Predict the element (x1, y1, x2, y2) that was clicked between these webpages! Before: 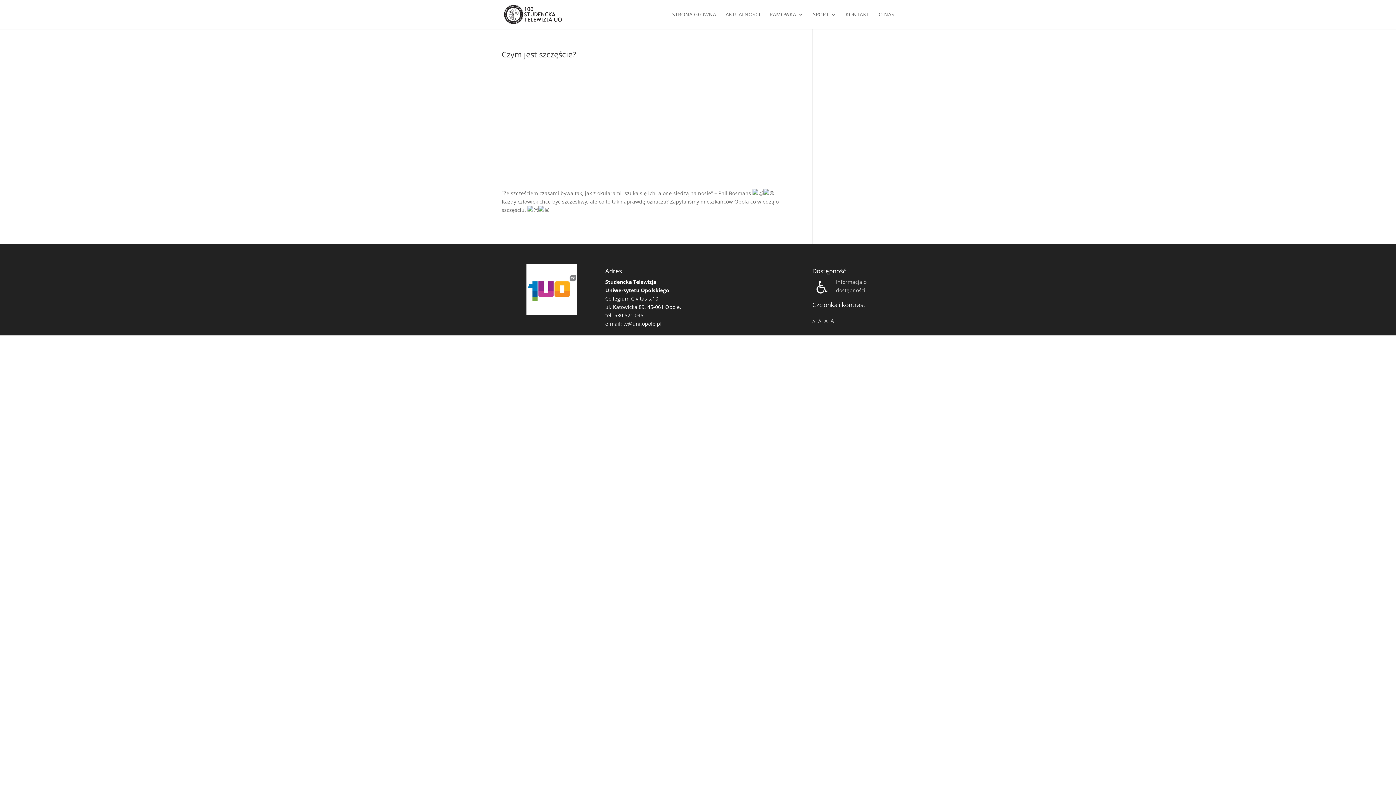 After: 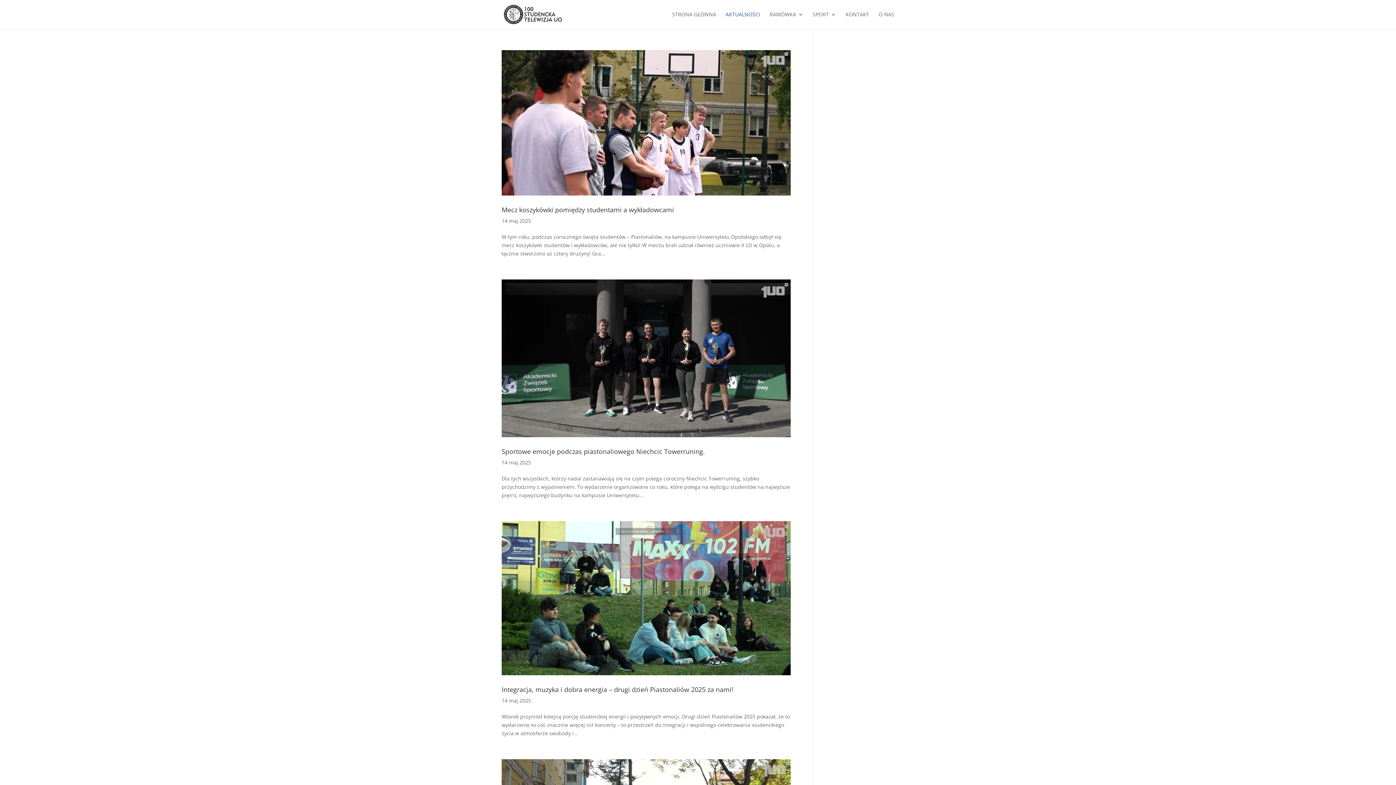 Action: bbox: (725, 12, 760, 29) label: AKTUALNOŚCI